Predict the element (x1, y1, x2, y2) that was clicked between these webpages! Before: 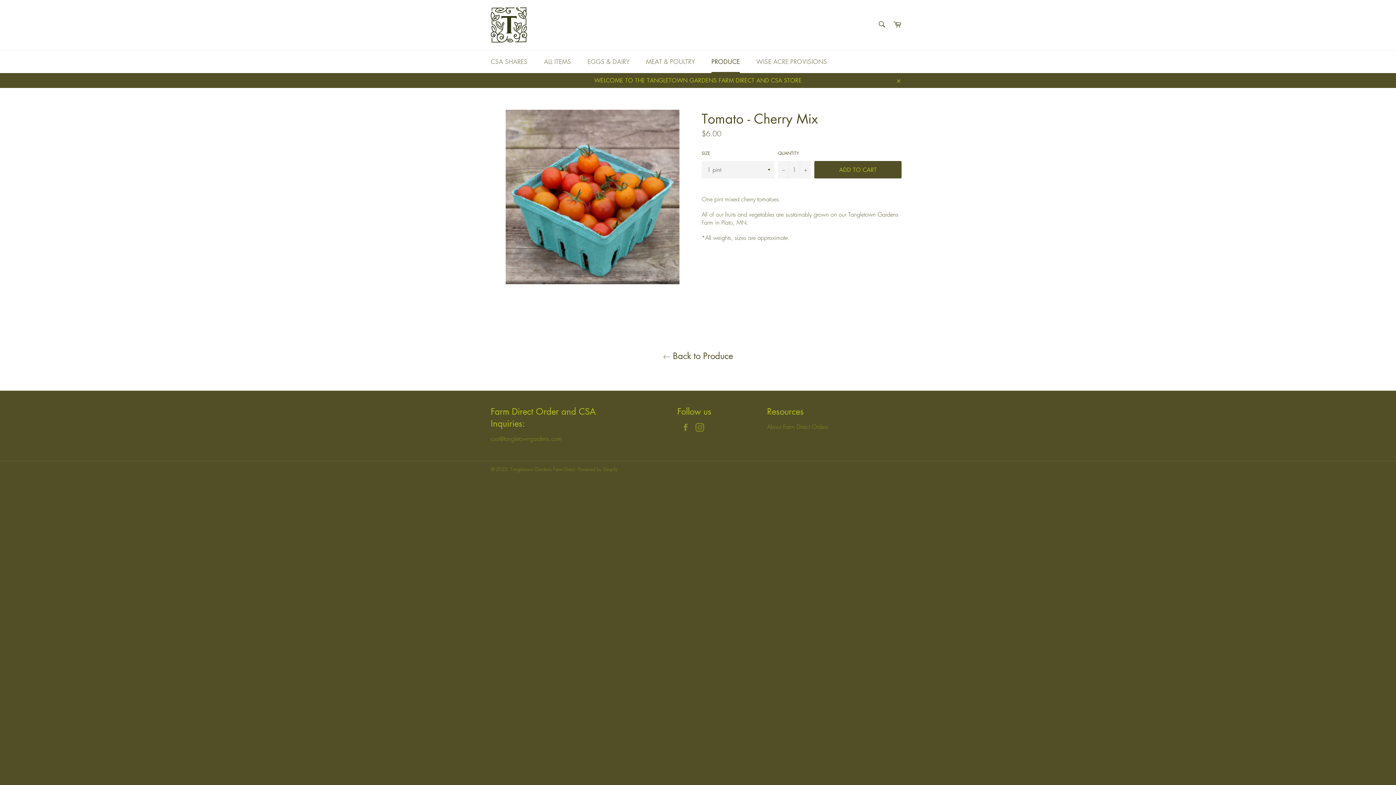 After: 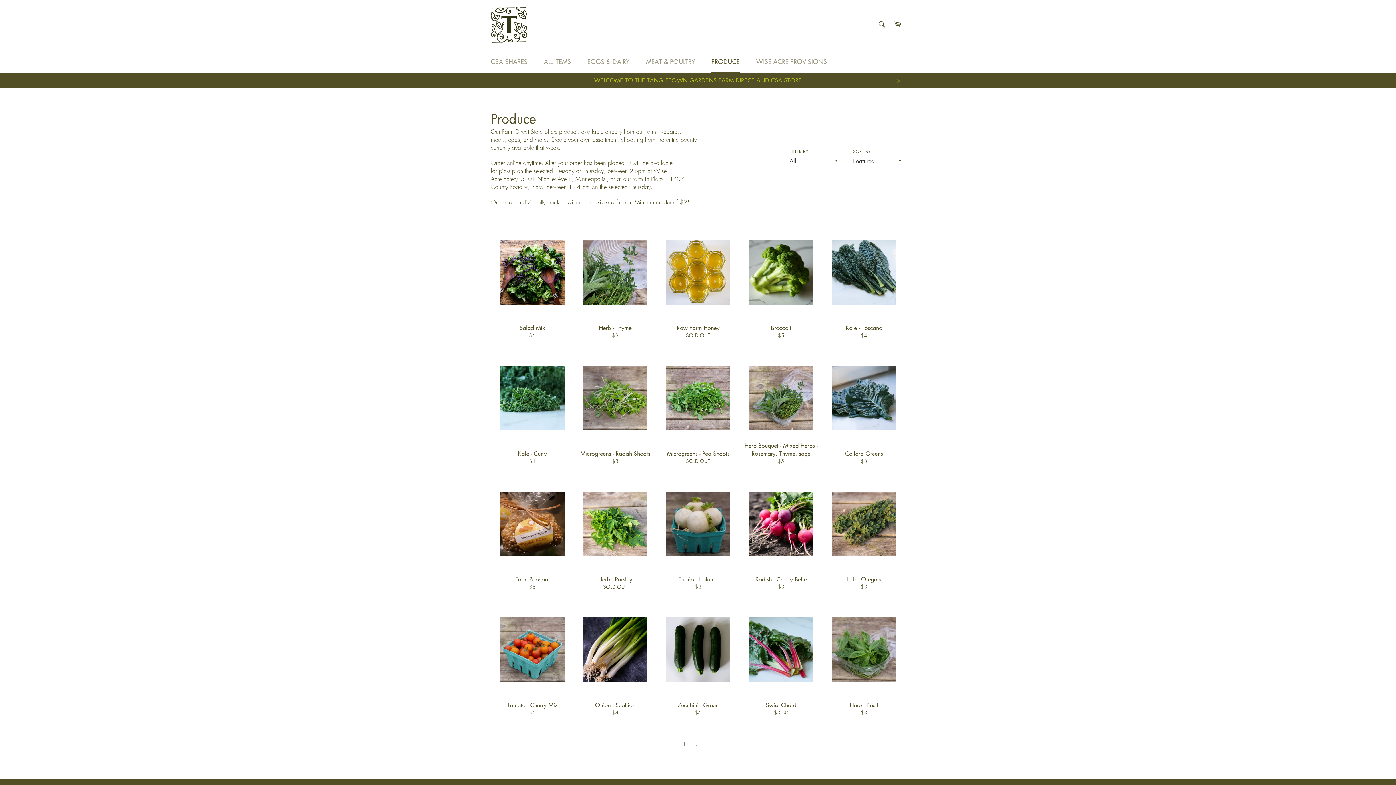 Action: bbox: (704, 50, 747, 73) label: PRODUCE